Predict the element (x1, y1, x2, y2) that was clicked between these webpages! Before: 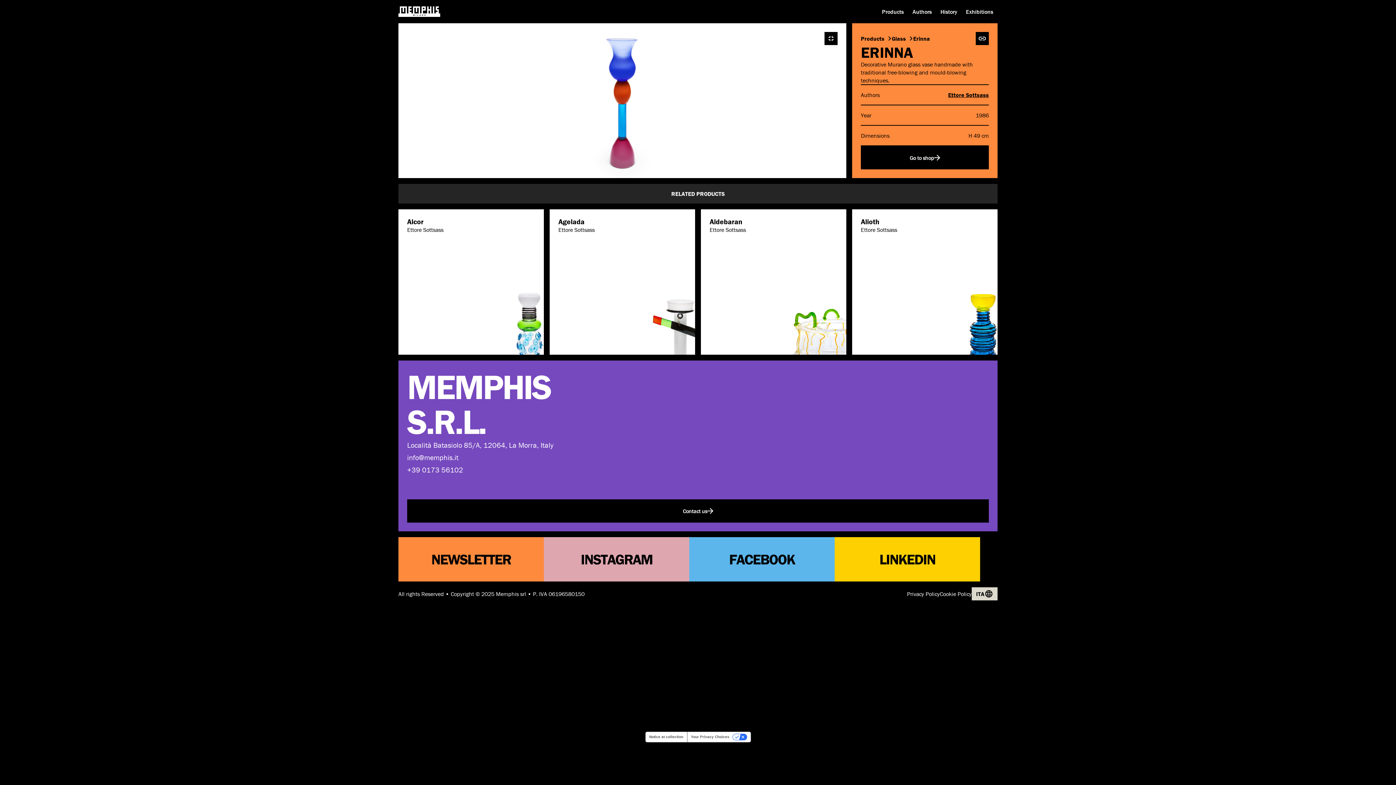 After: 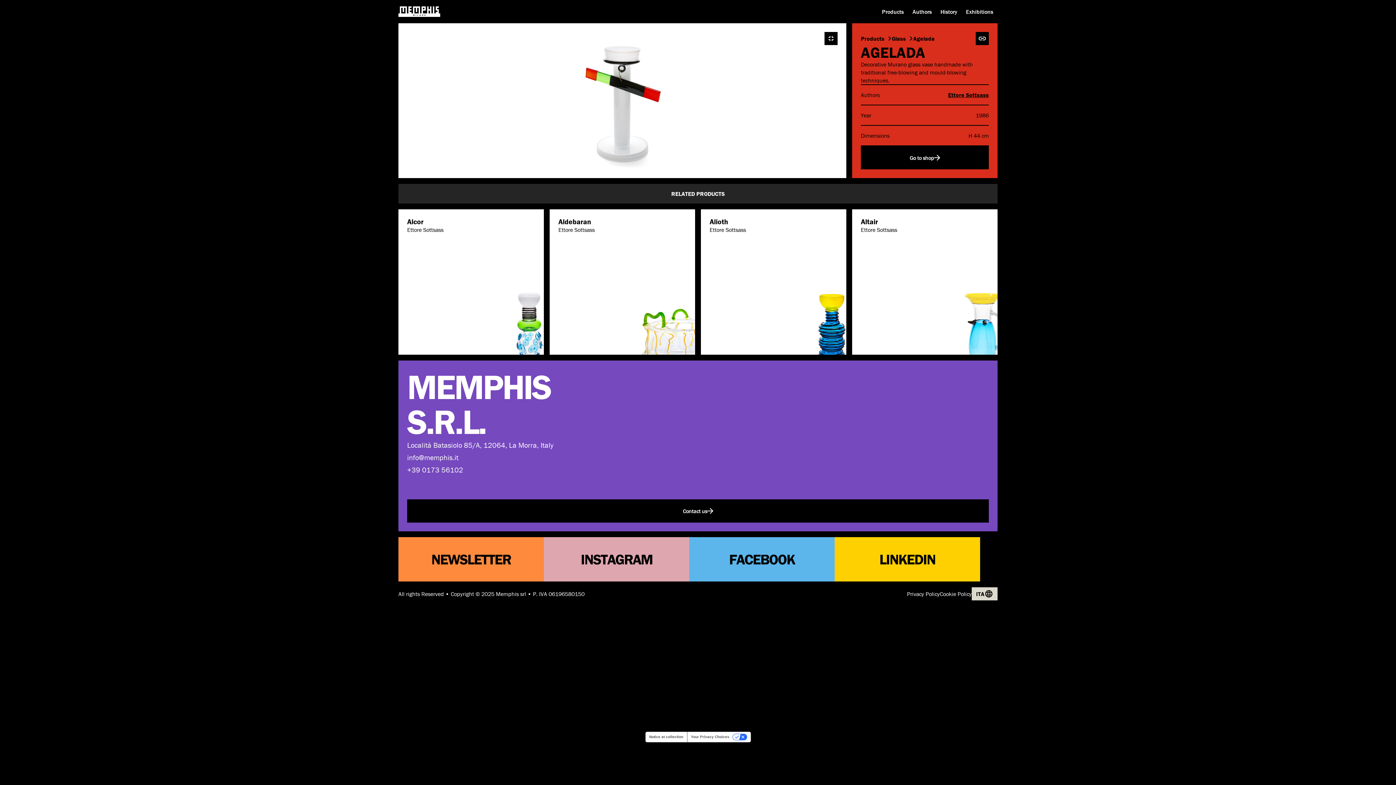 Action: bbox: (549, 209, 695, 354) label: Agelada
Ettore Sottsass
Discover more